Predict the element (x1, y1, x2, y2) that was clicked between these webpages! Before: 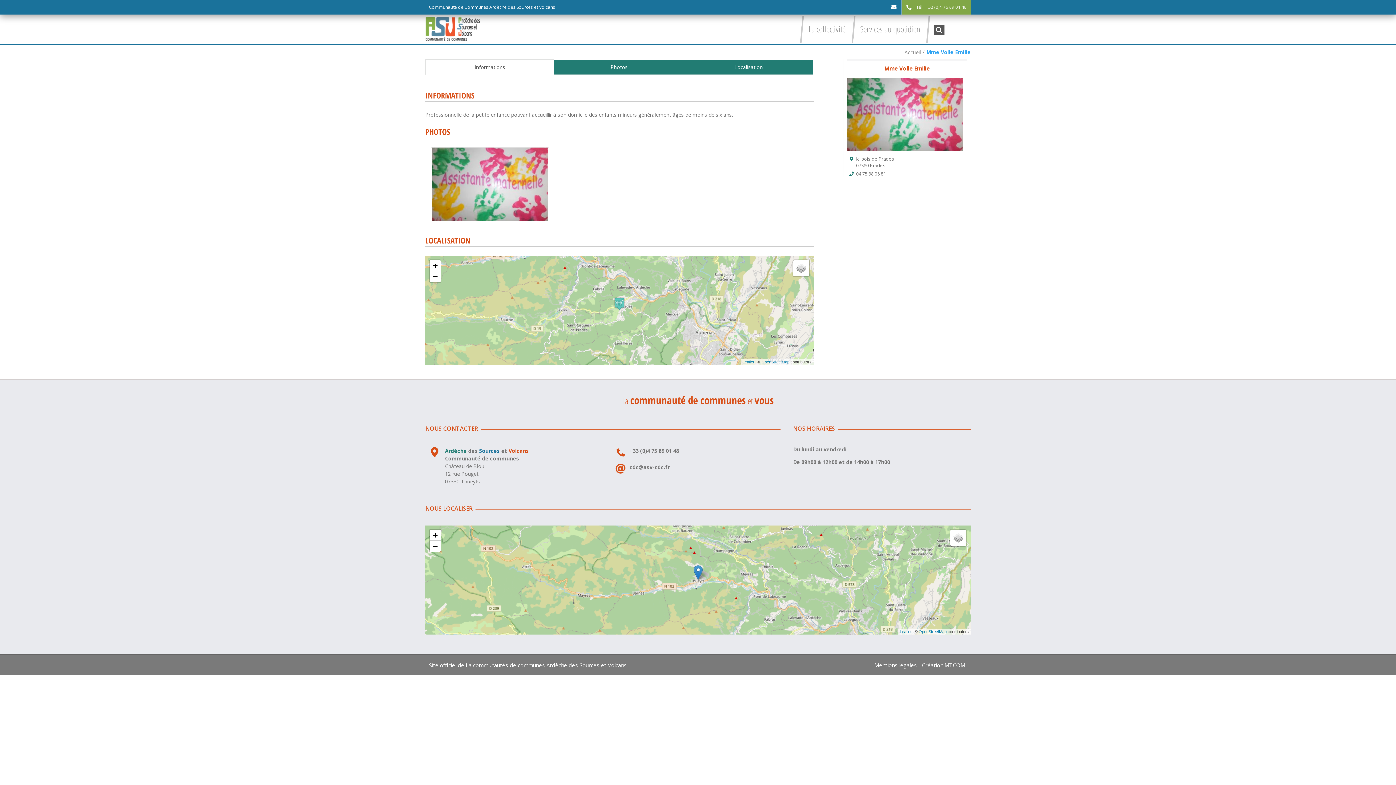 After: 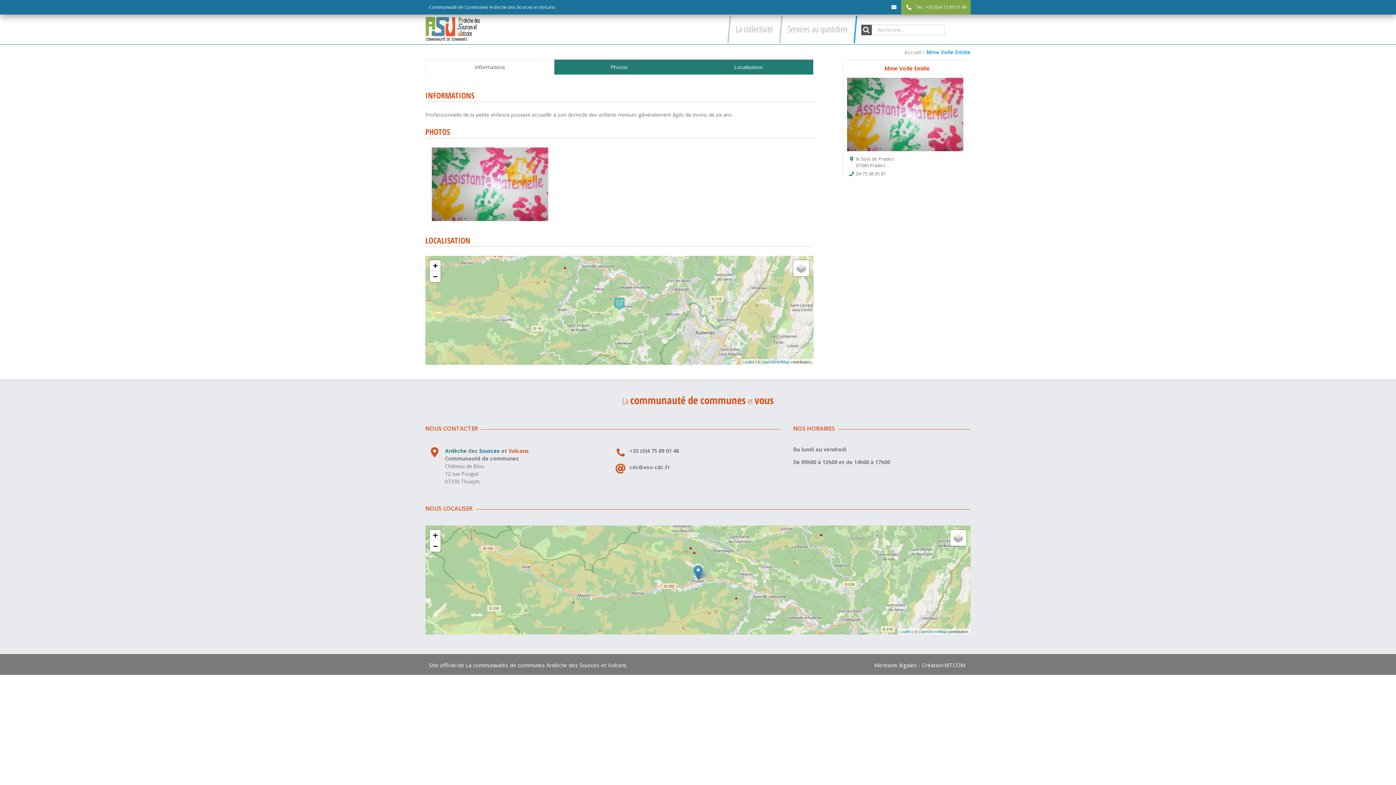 Action: bbox: (925, 13, 952, 44) label: Recherche :